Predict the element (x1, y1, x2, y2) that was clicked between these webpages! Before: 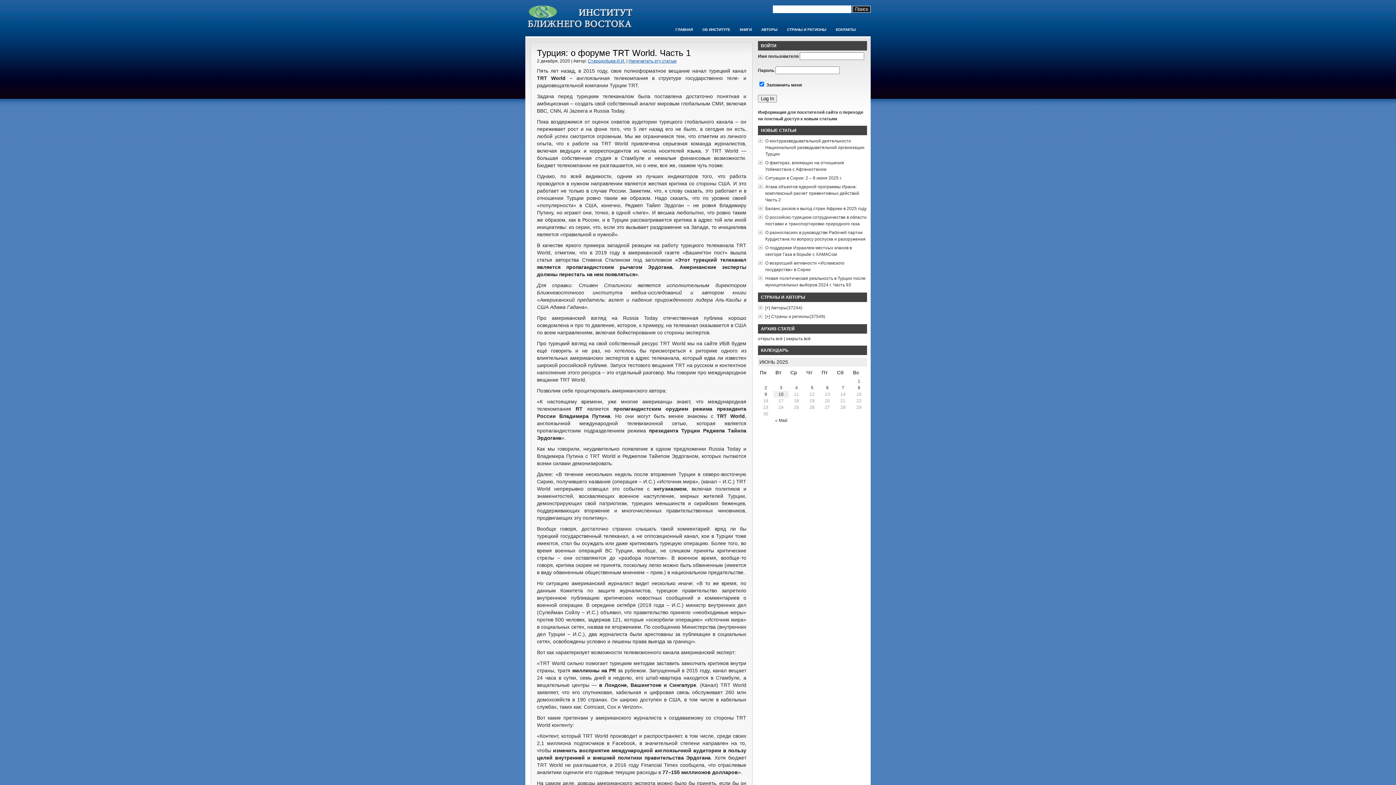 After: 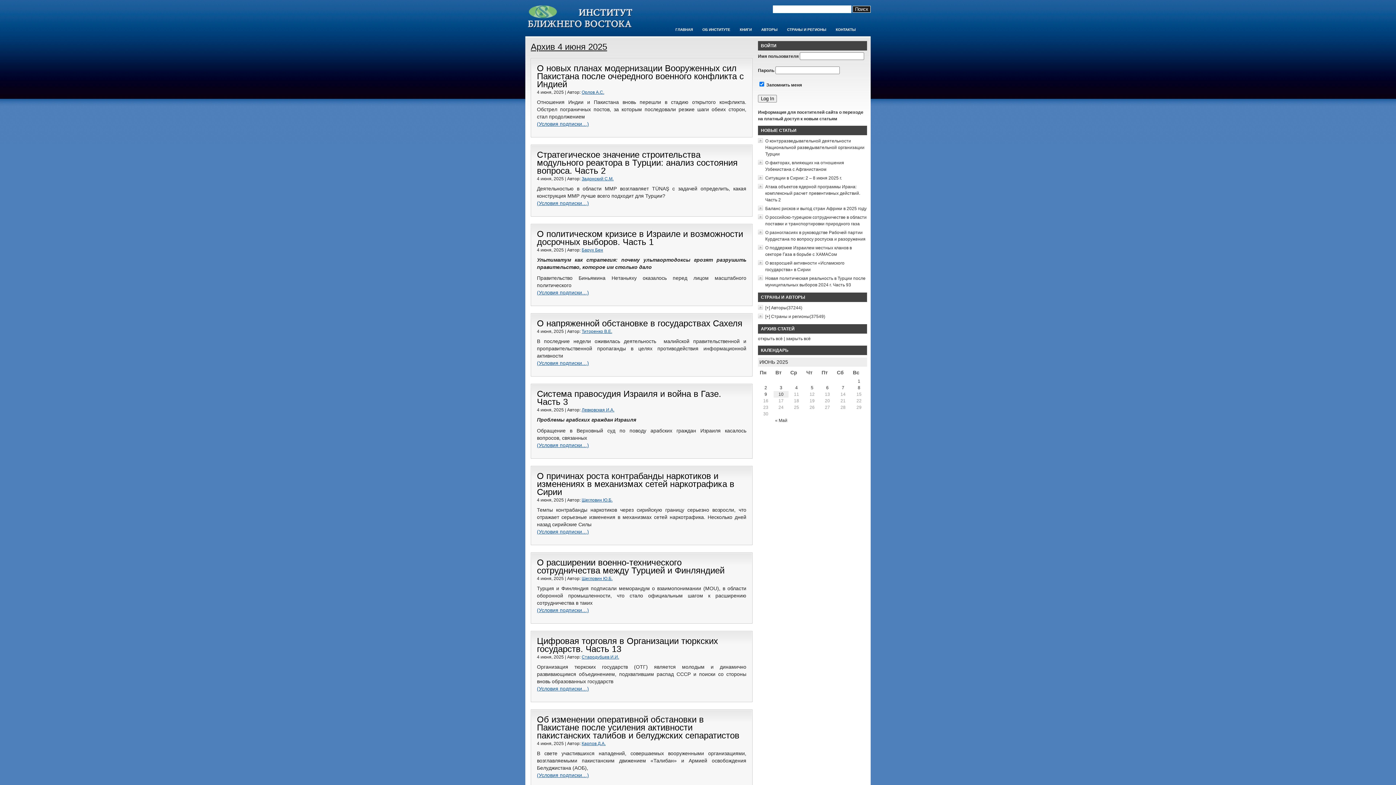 Action: label: 4 bbox: (795, 385, 798, 390)